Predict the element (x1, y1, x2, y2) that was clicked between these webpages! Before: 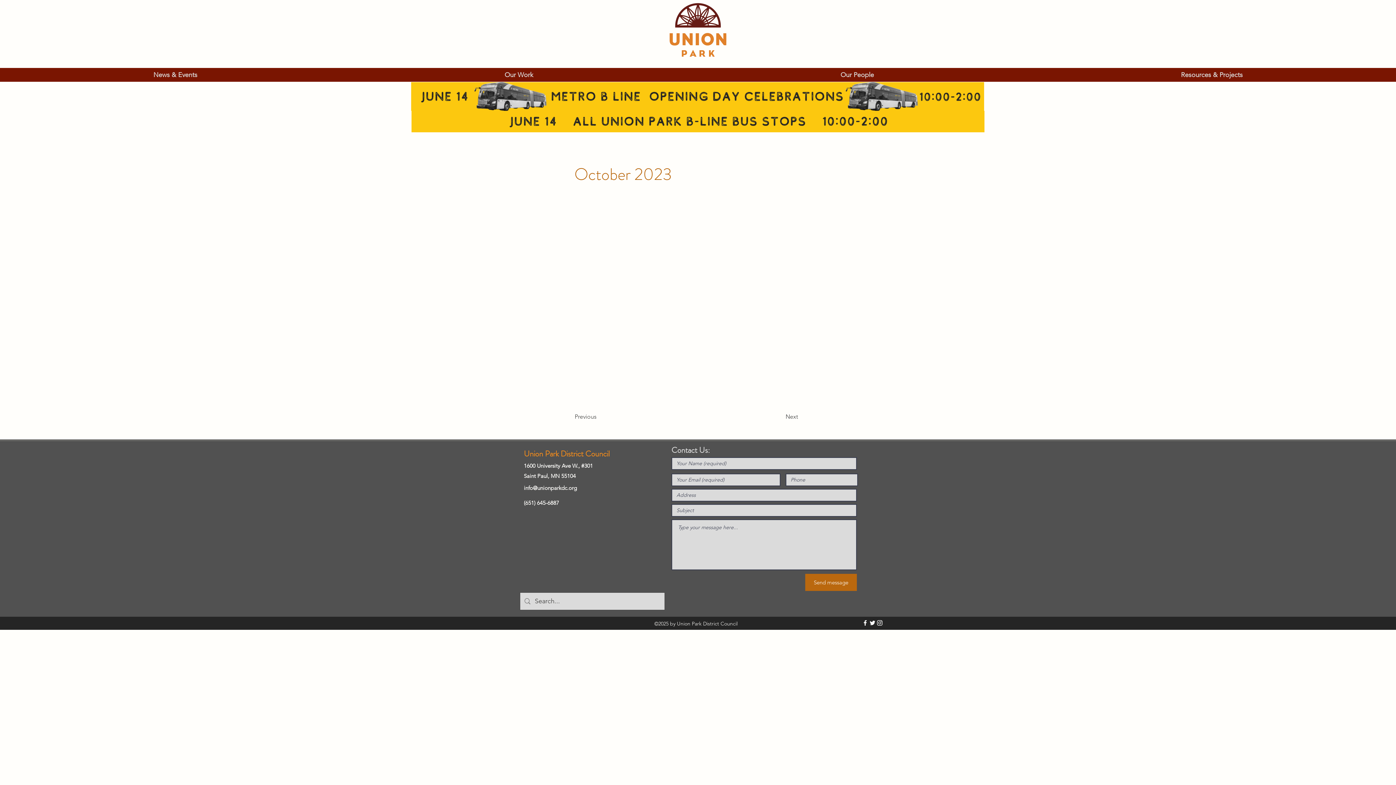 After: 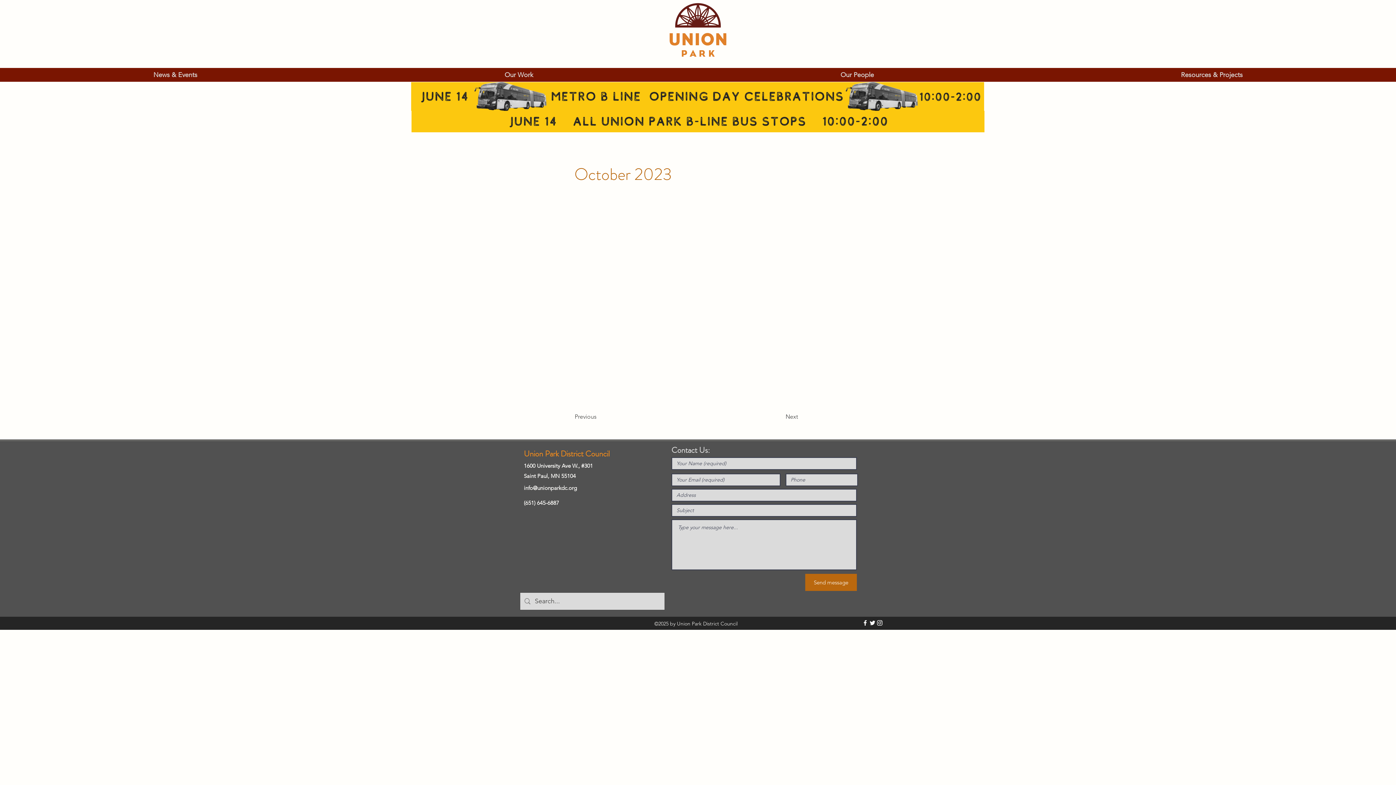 Action: label: Our Work bbox: (350, 68, 686, 81)